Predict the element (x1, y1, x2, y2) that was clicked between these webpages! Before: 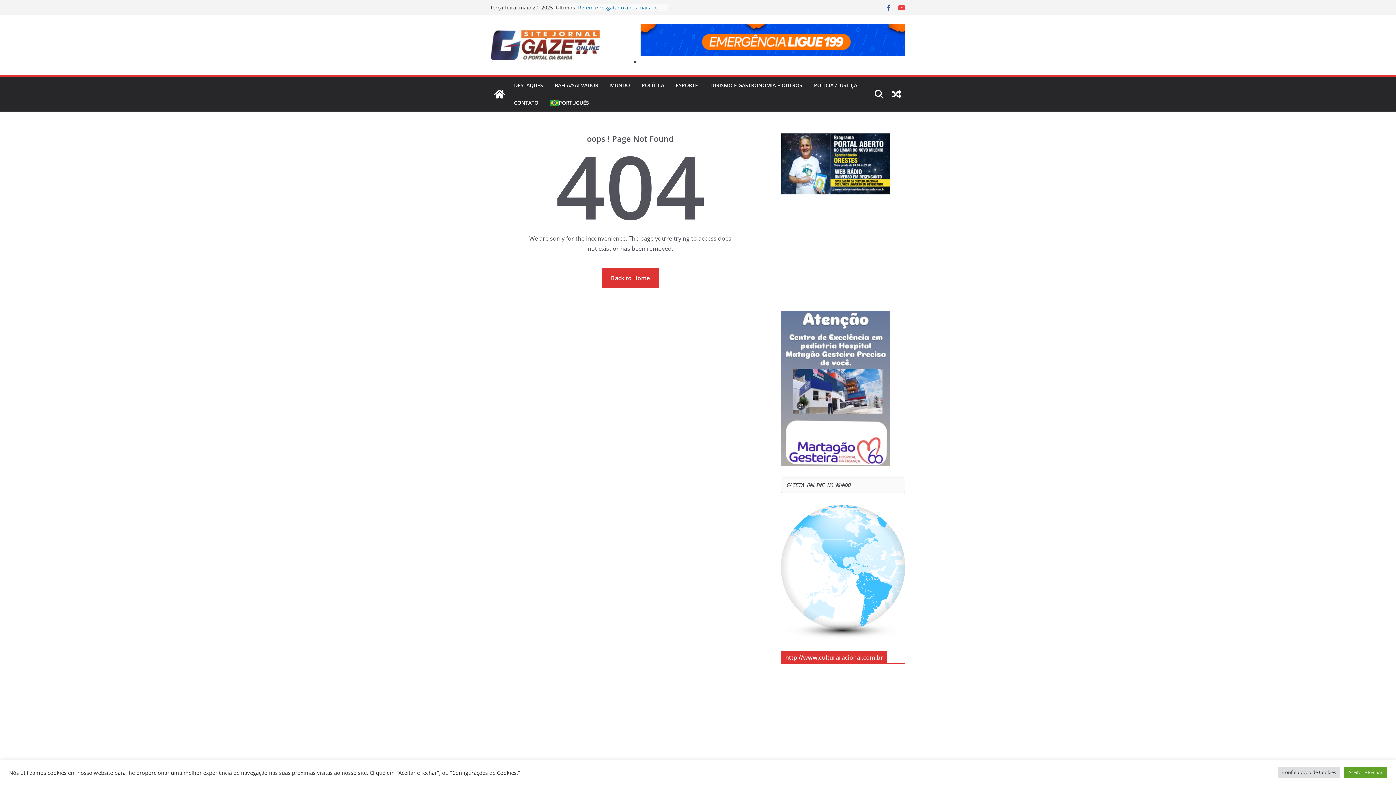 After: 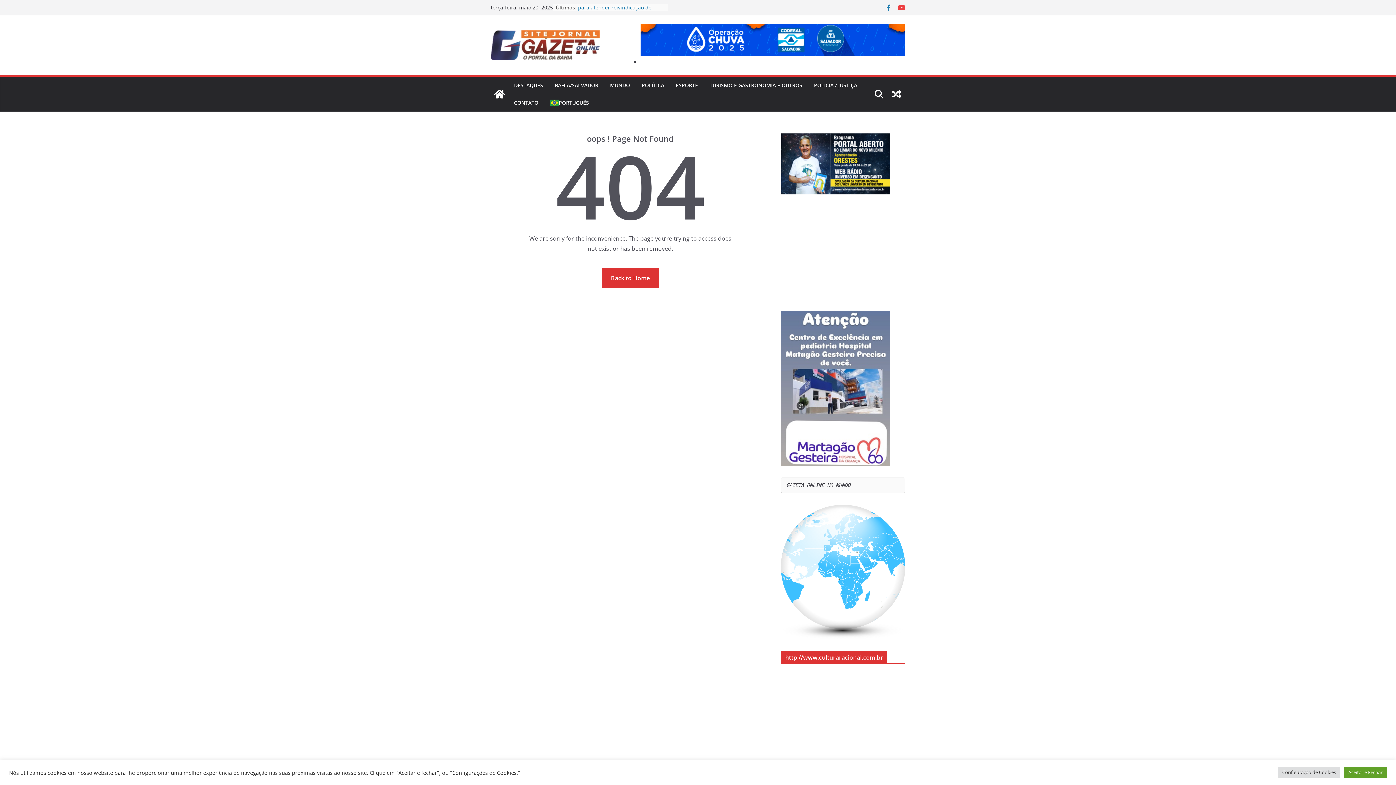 Action: bbox: (885, 3, 892, 11)